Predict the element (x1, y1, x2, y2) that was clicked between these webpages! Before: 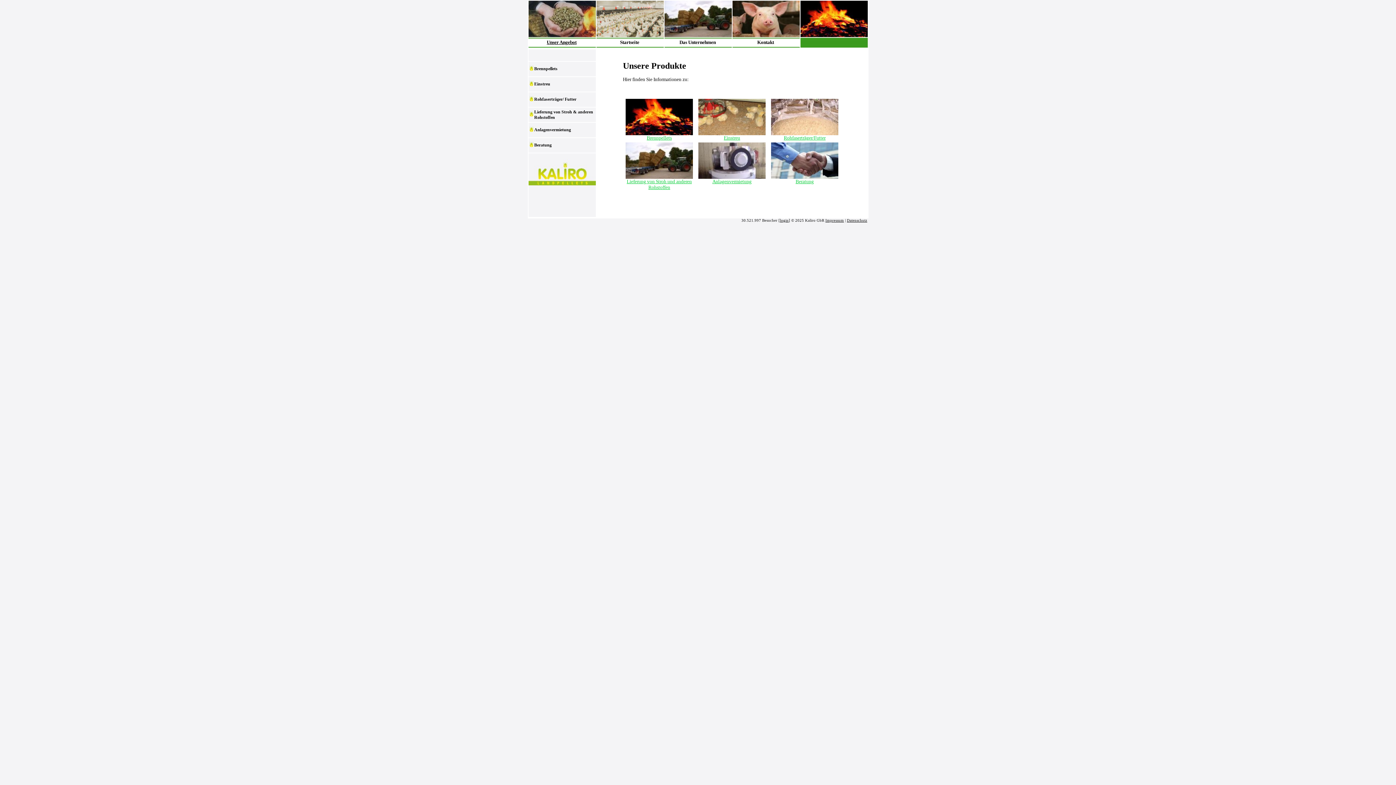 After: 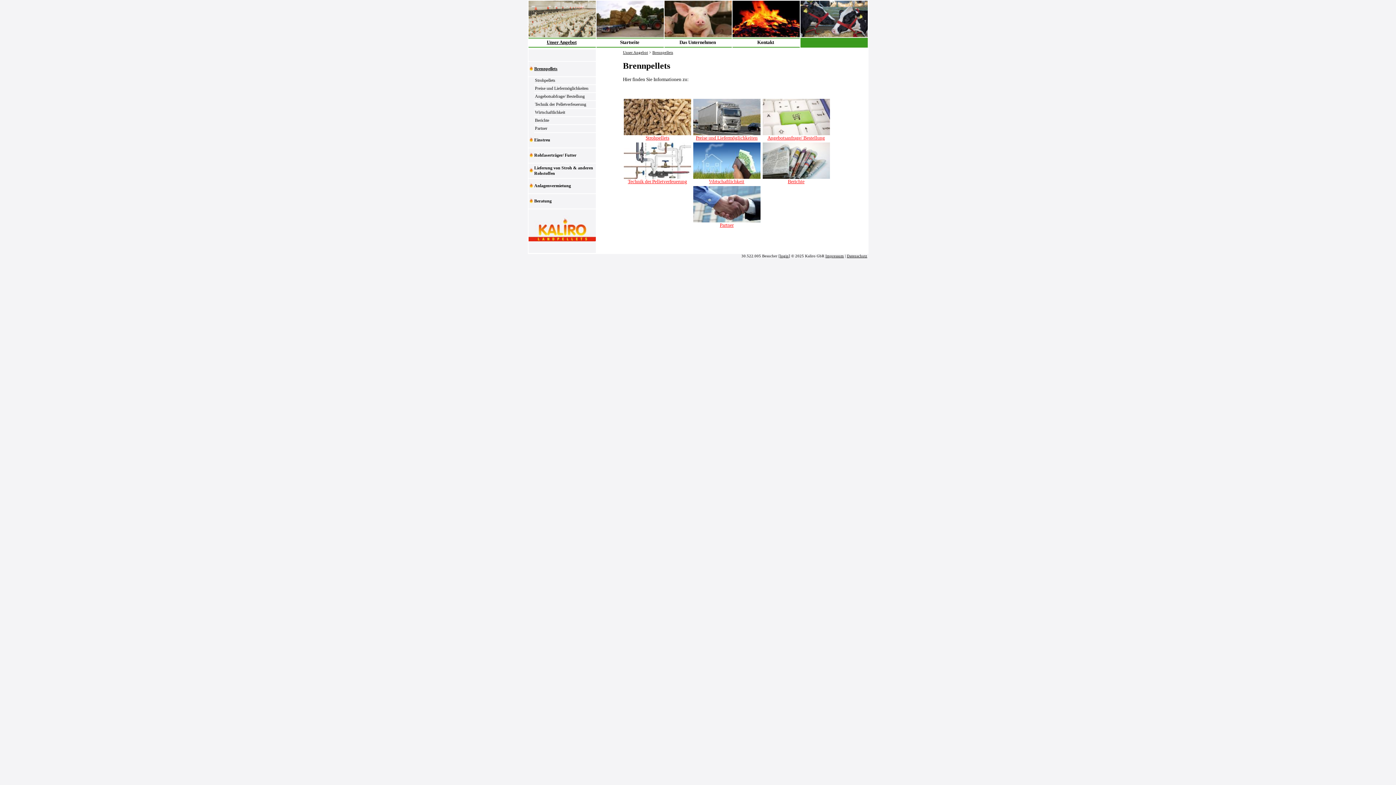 Action: bbox: (625, 130, 693, 140) label: 
Brennpellets